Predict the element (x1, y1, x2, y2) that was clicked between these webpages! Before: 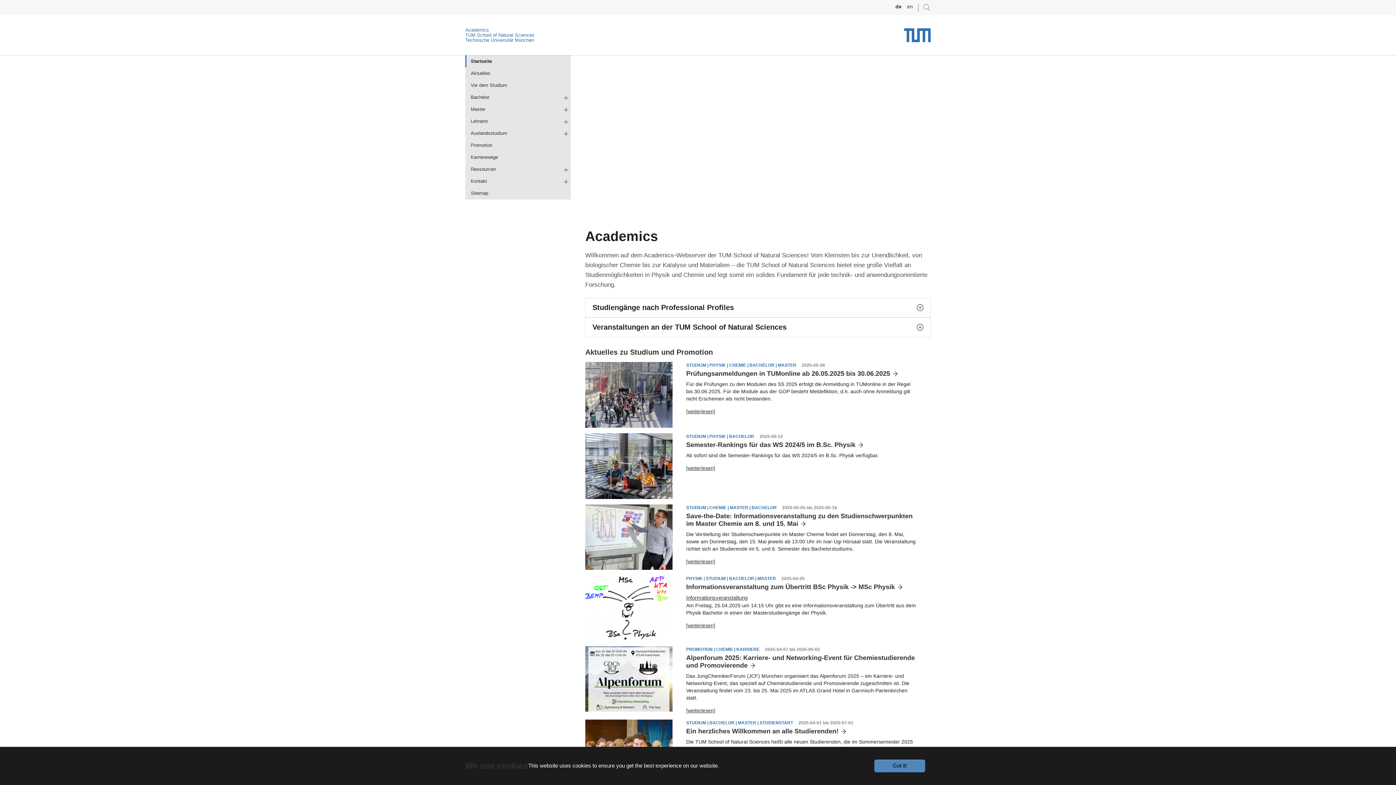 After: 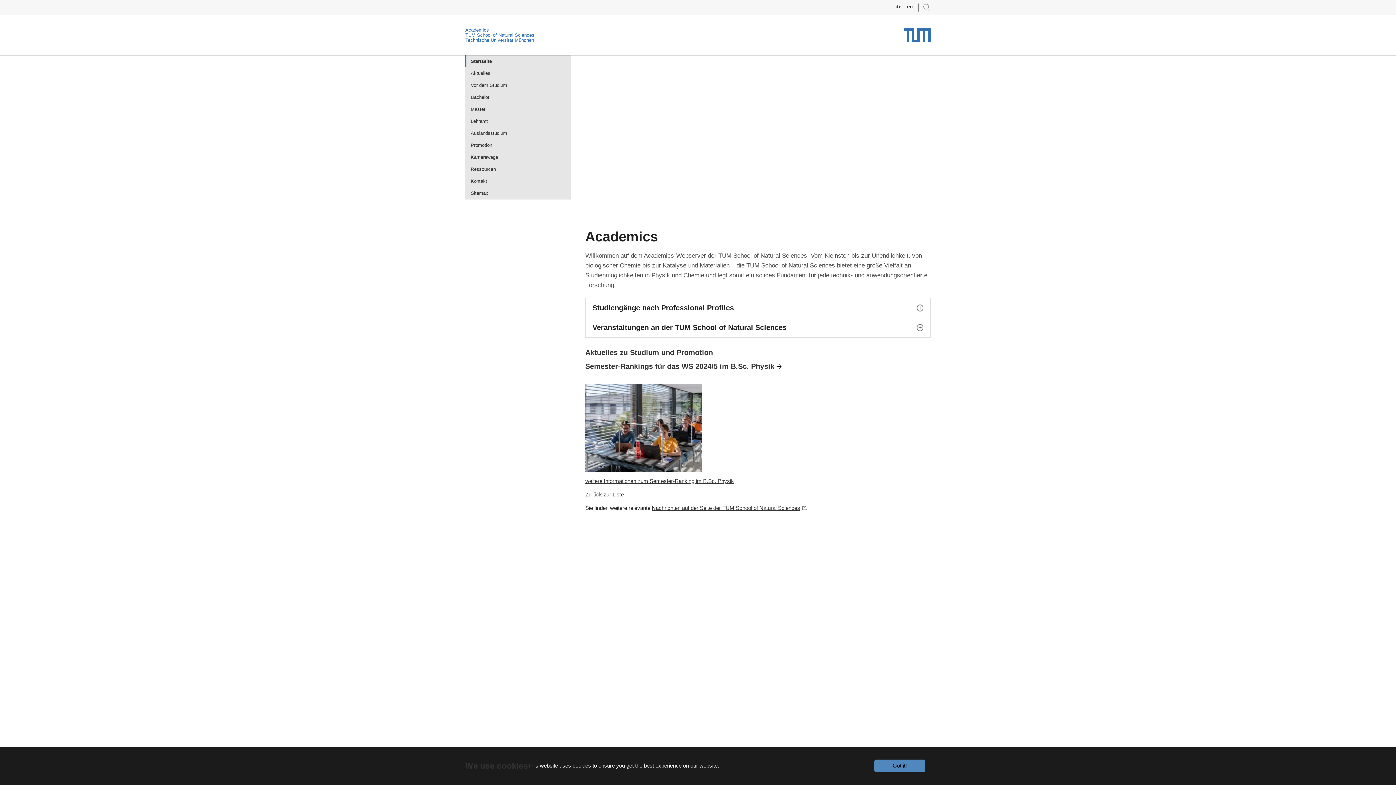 Action: bbox: (686, 441, 863, 449) label: Semester-Rankings für das WS 2024/5 im B.Sc. Physik